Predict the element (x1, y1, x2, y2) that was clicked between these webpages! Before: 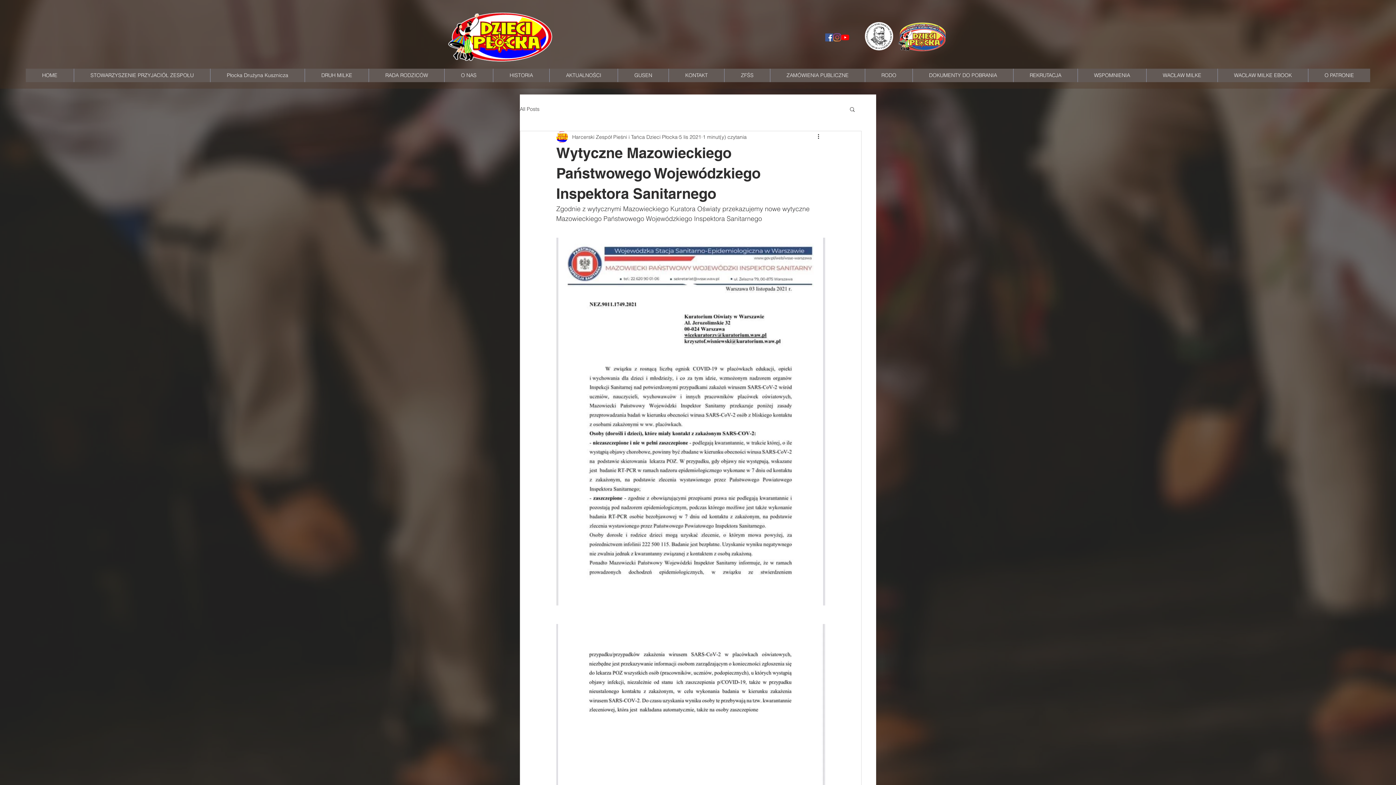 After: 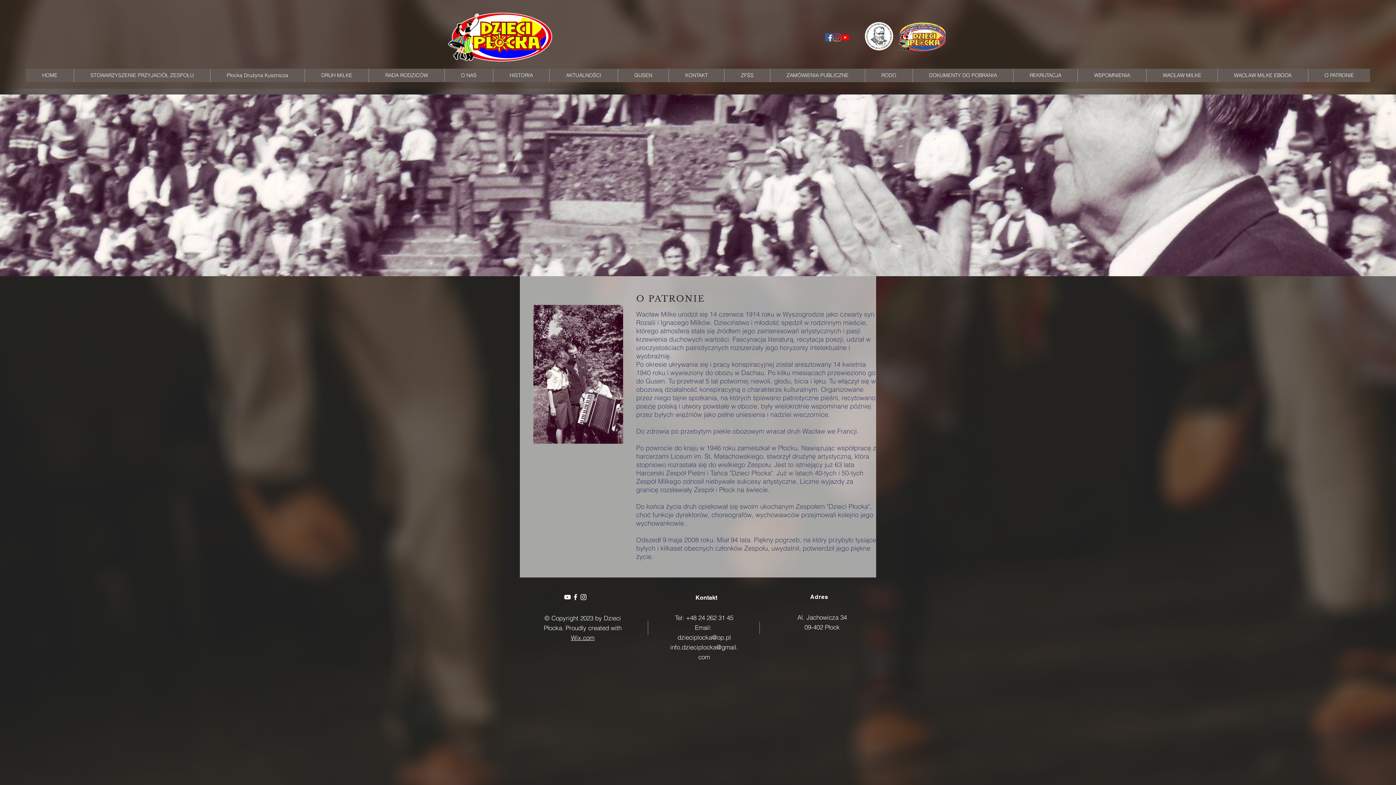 Action: label: O PATRONIE bbox: (1308, 68, 1370, 82)